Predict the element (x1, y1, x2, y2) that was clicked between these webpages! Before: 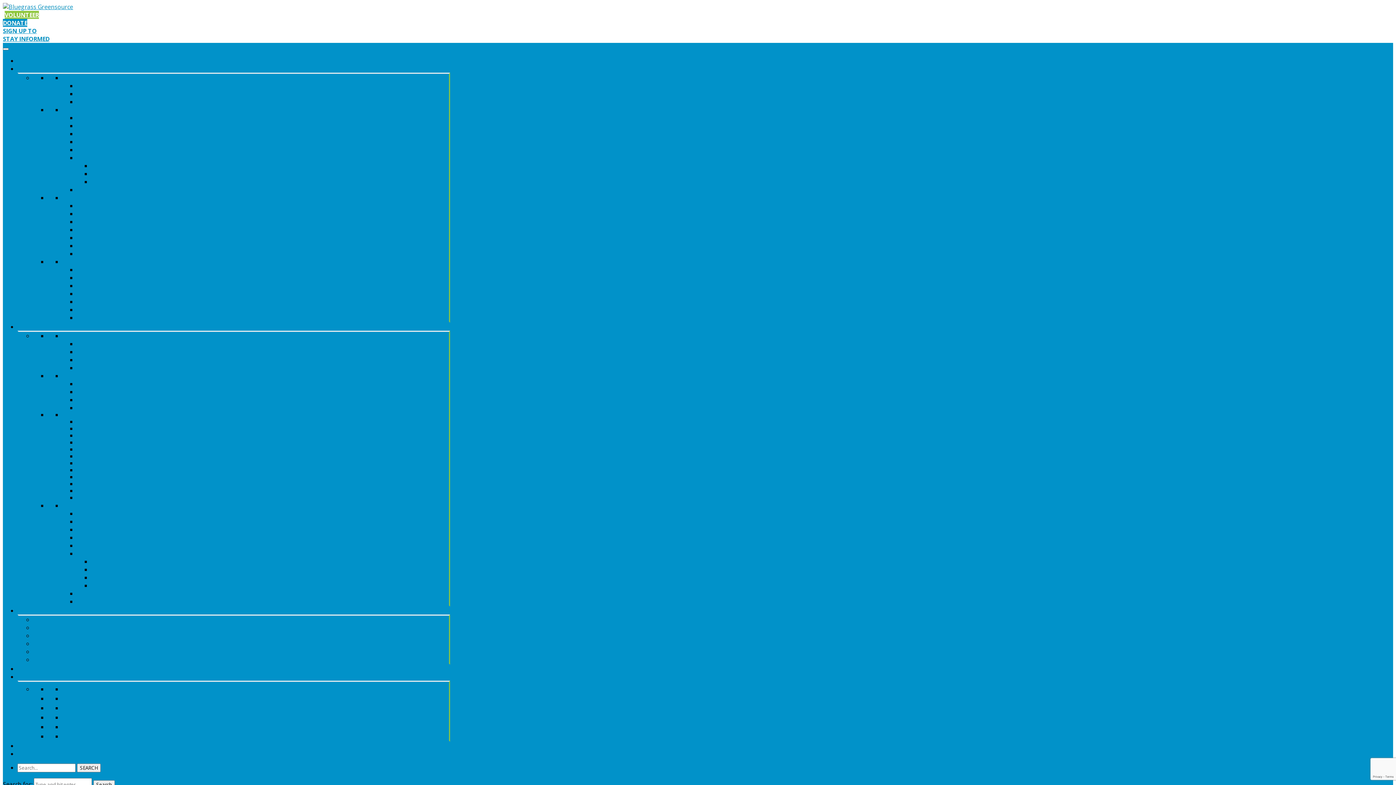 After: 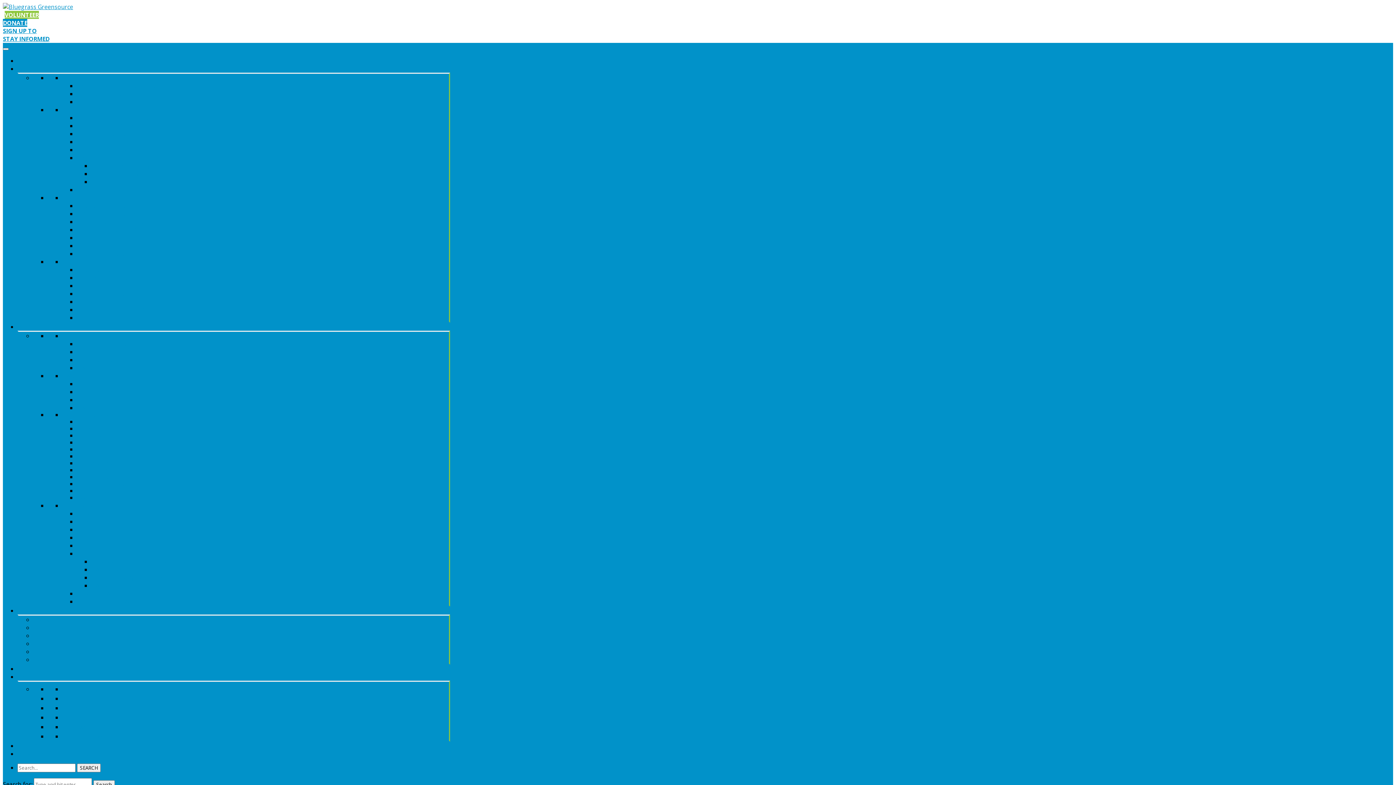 Action: bbox: (76, 586, 158, 601) label: Dix River Watershed Group